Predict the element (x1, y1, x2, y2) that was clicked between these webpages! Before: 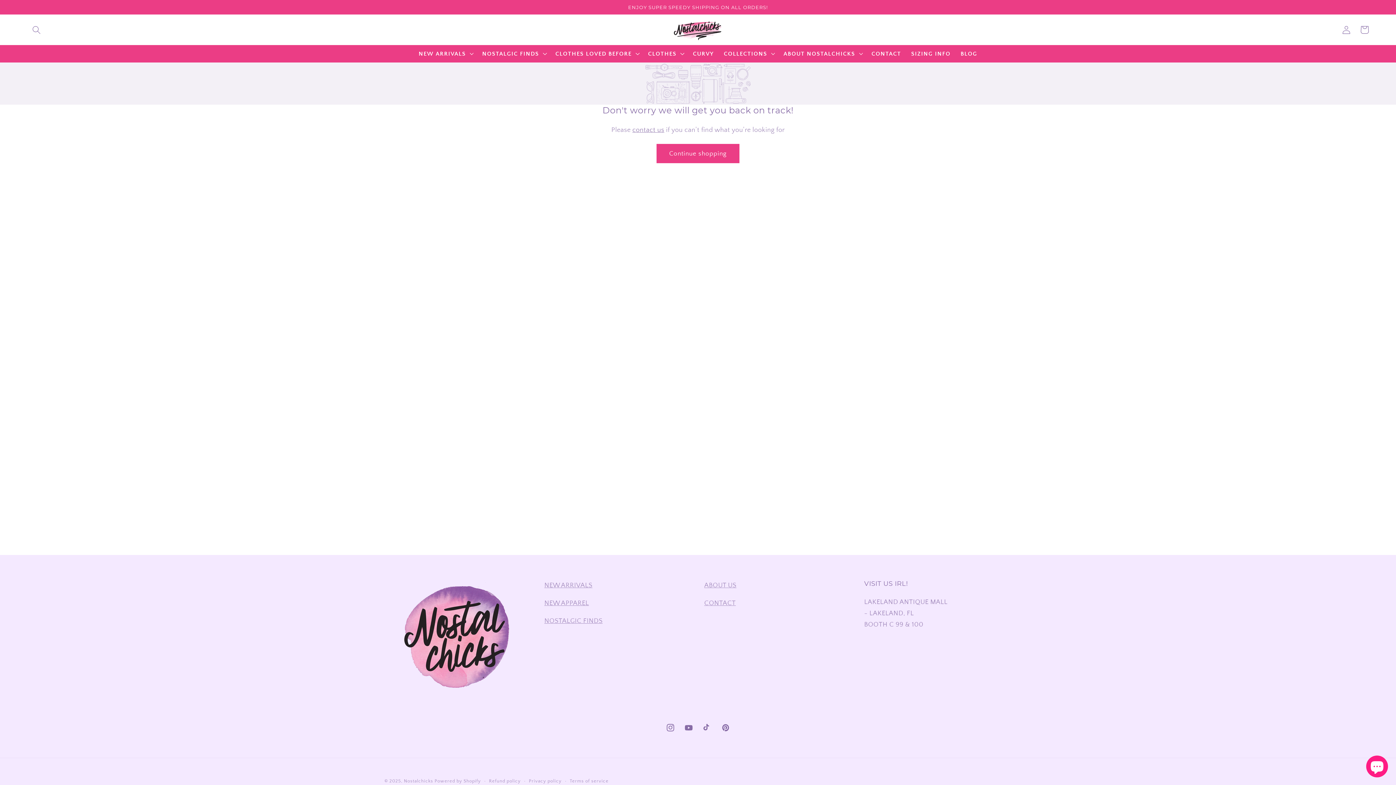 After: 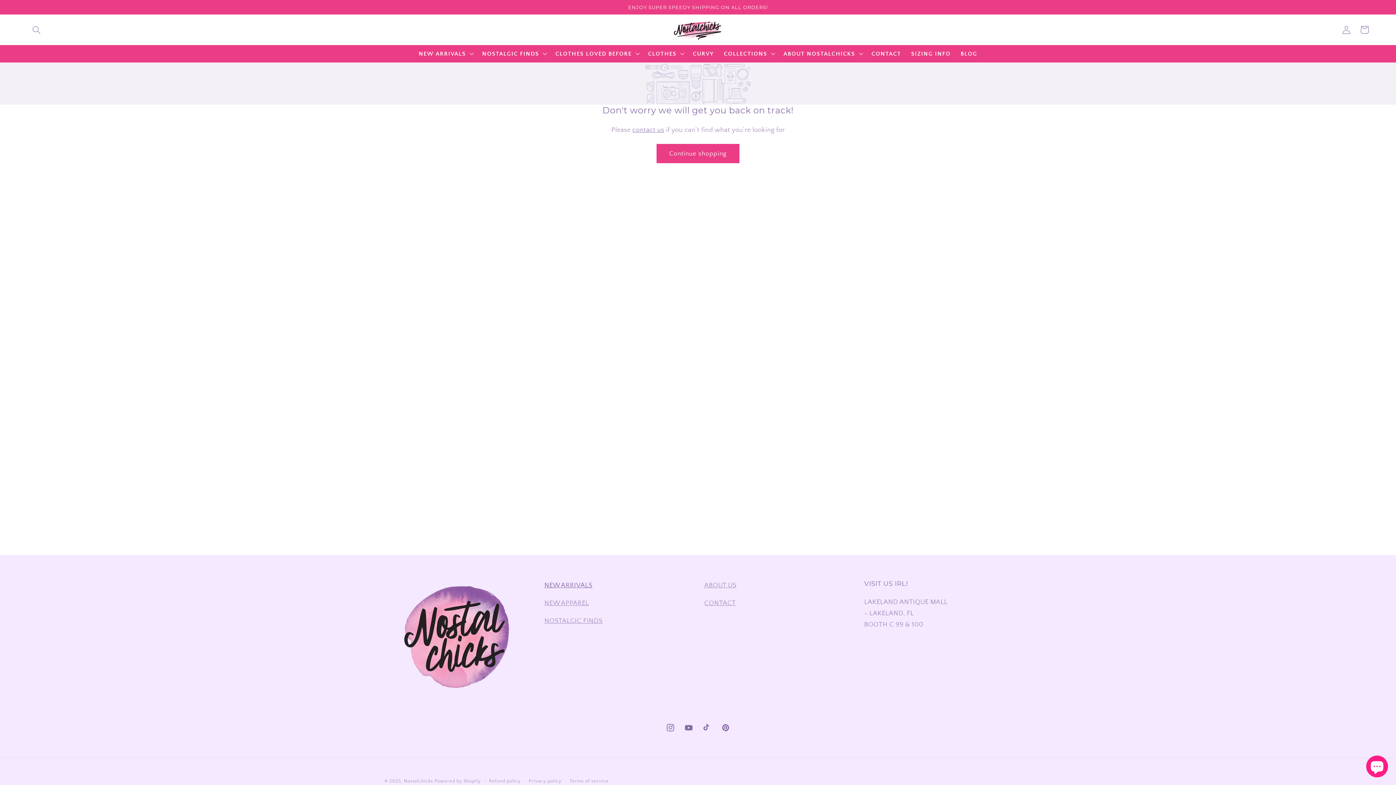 Action: bbox: (544, 581, 592, 589) label: NEW ARRIVALS